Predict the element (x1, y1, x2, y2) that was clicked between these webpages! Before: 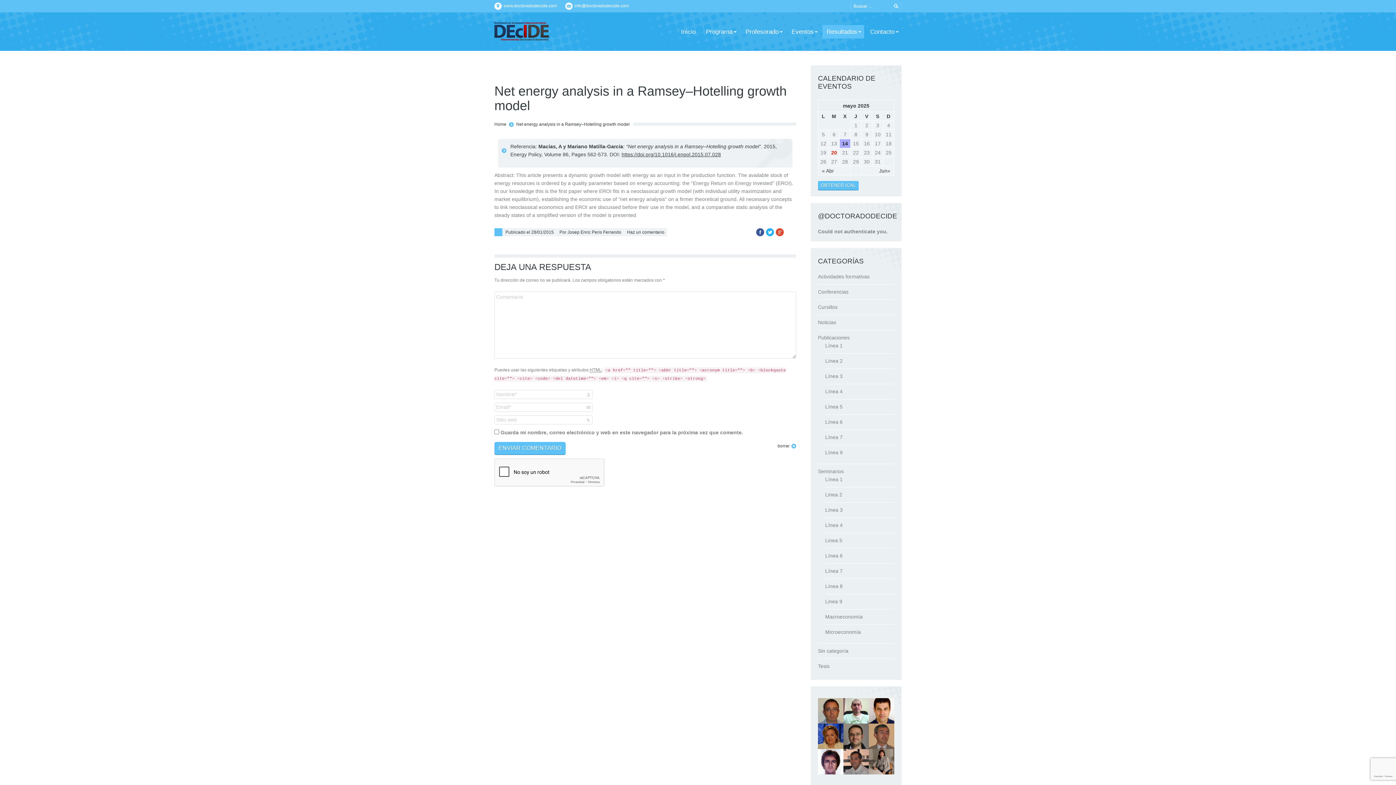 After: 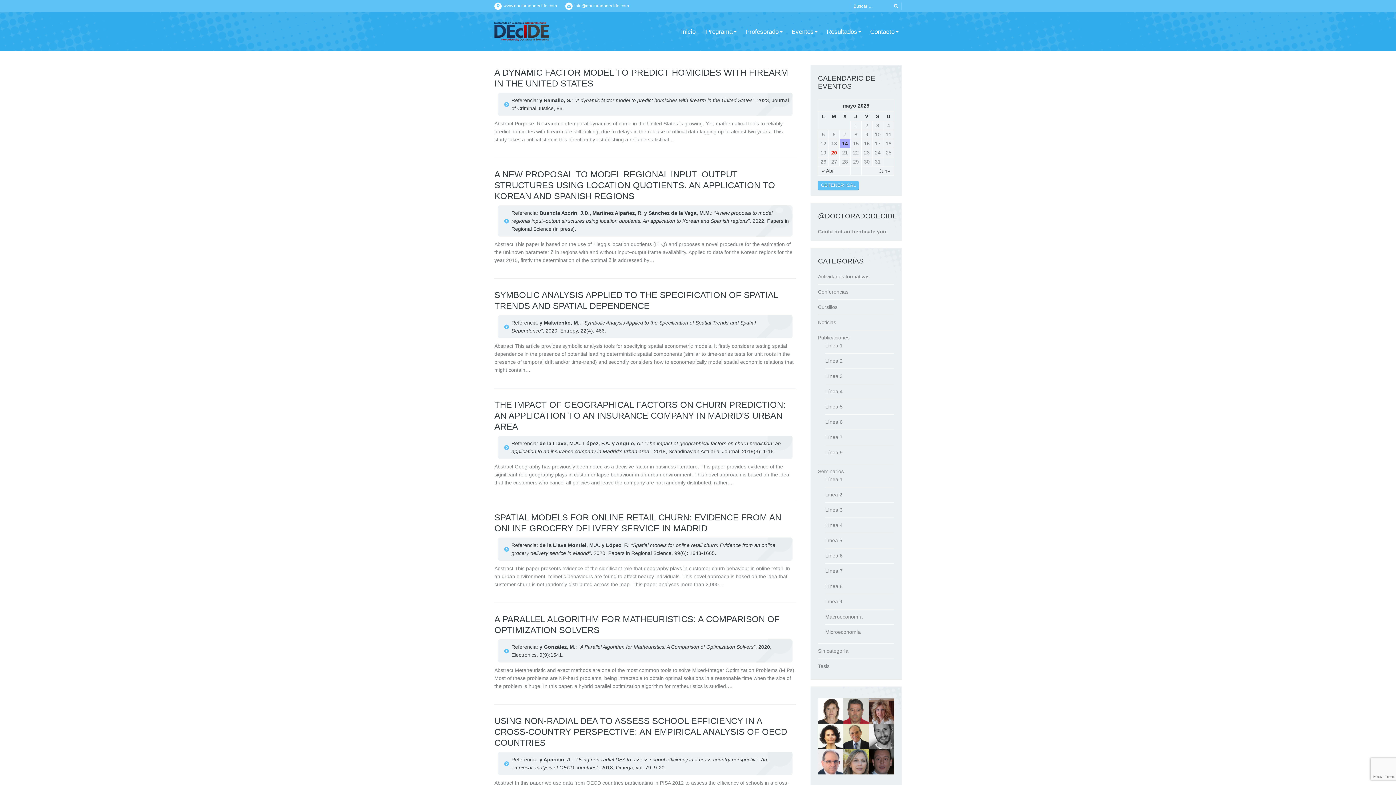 Action: label: Línea 9 bbox: (825, 449, 842, 455)